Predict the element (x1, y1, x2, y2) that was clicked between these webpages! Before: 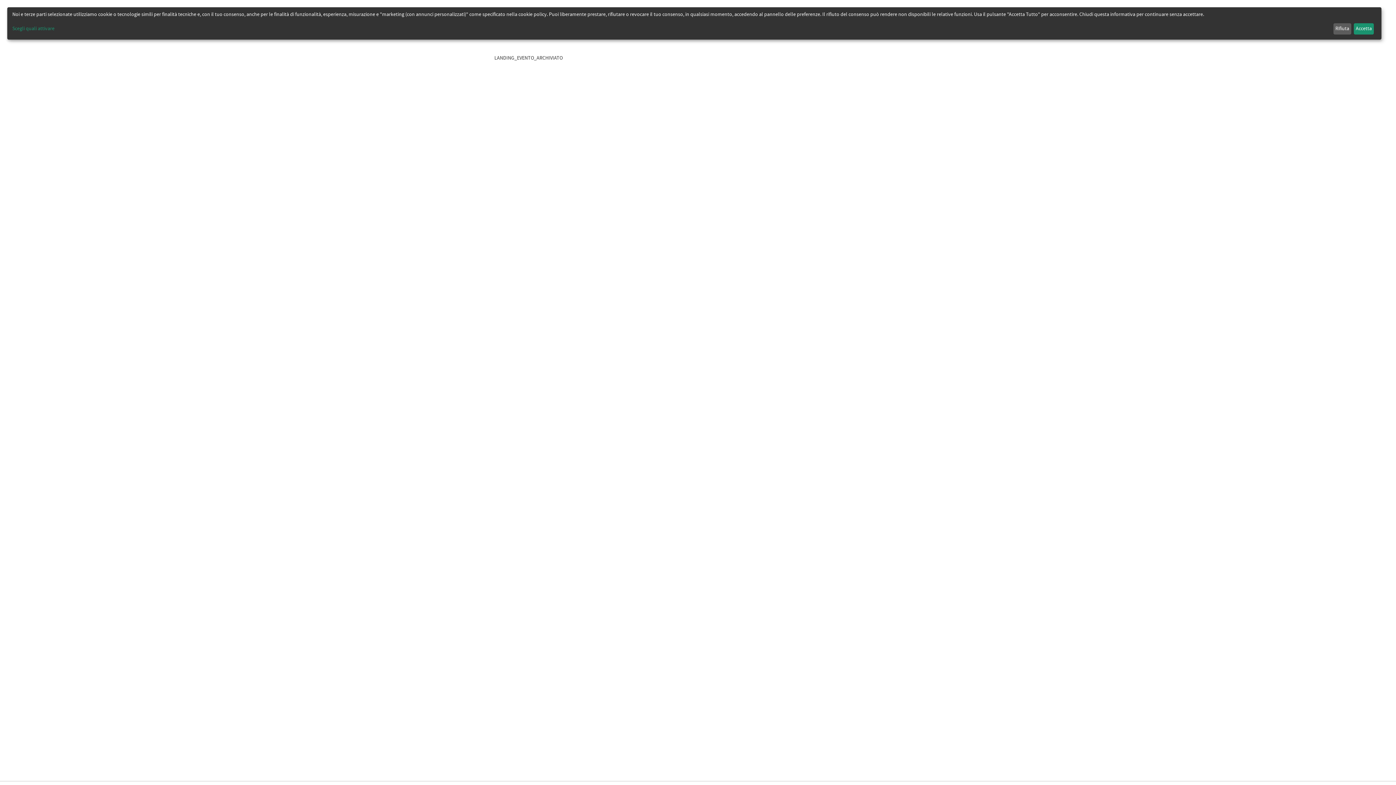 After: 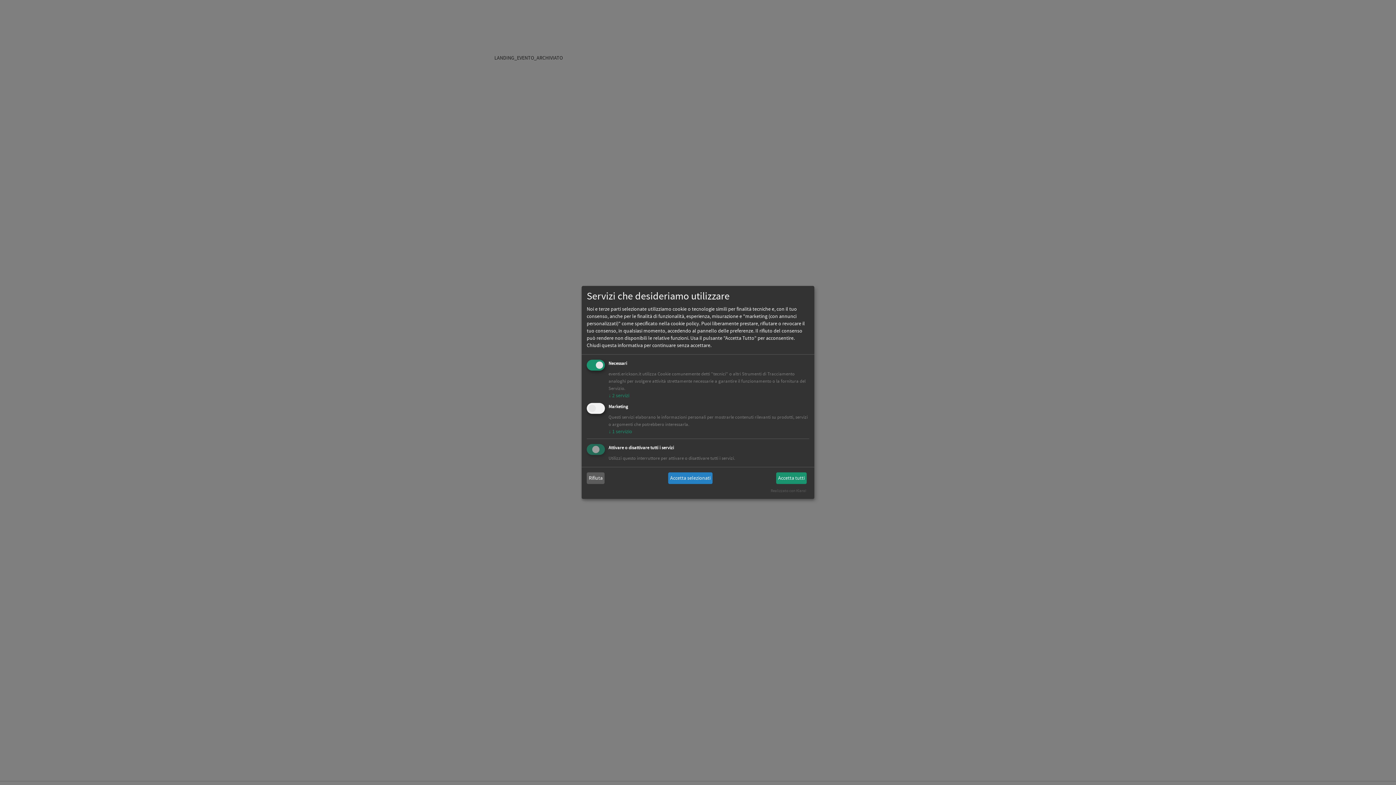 Action: bbox: (12, 25, 1331, 32) label: Scegli quali attivare